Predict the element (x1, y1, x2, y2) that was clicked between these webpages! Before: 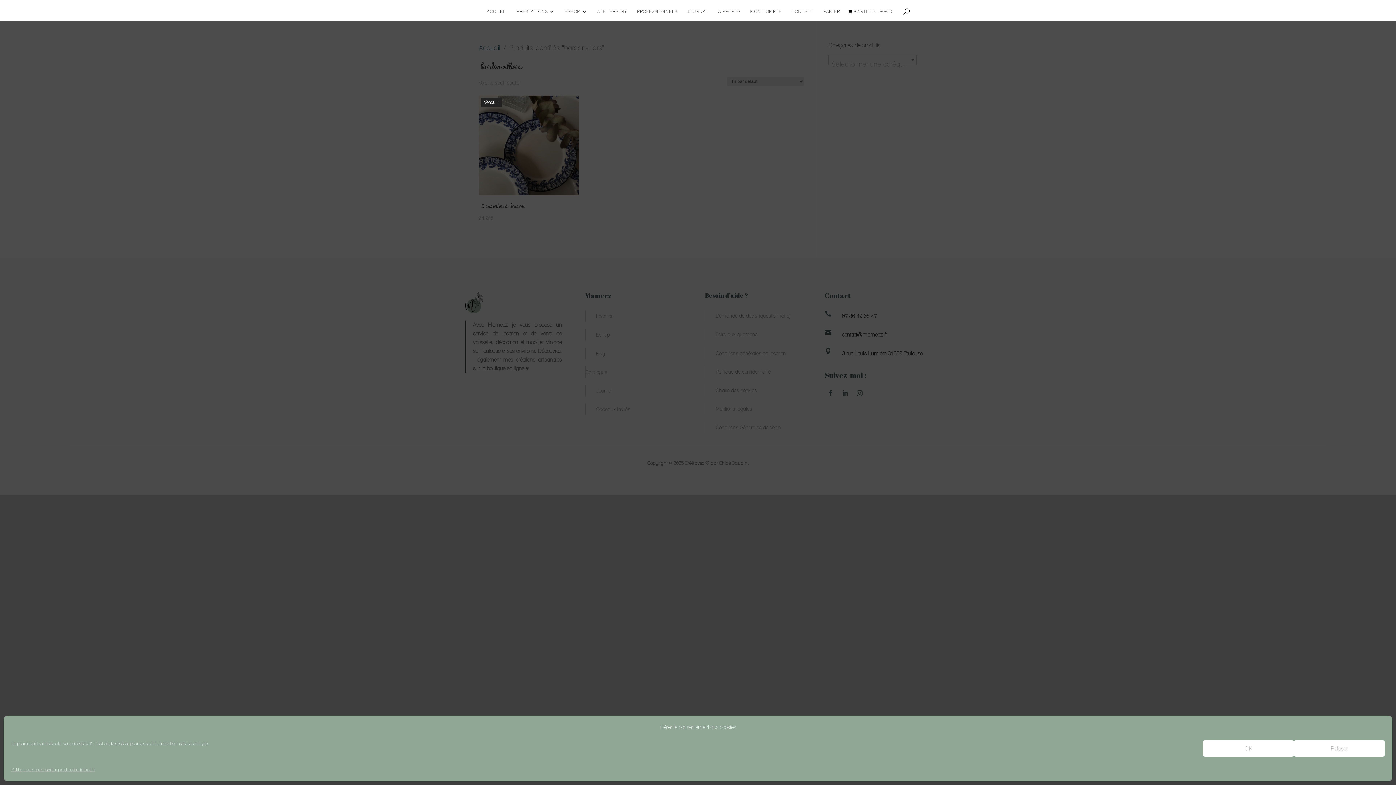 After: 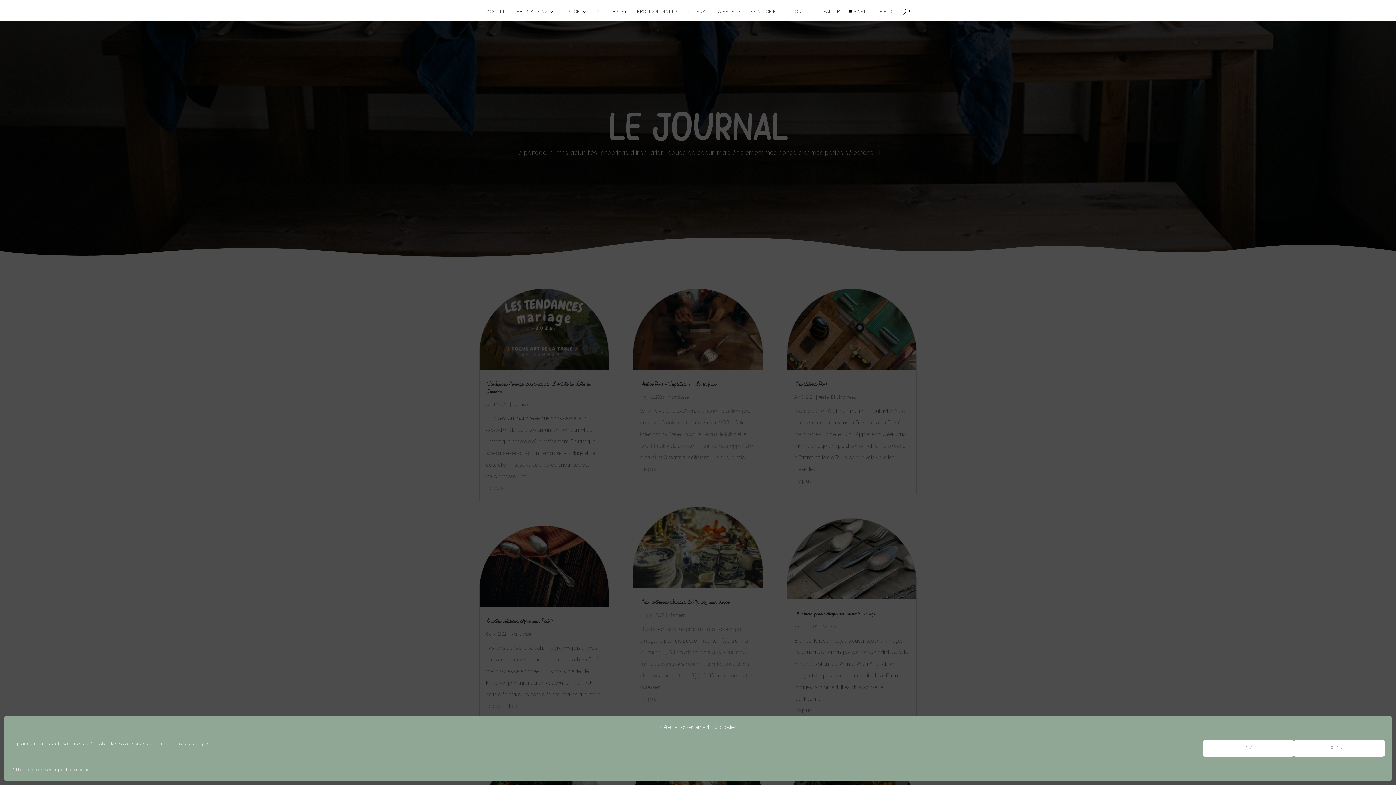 Action: label: JOURNAL bbox: (687, 9, 708, 20)